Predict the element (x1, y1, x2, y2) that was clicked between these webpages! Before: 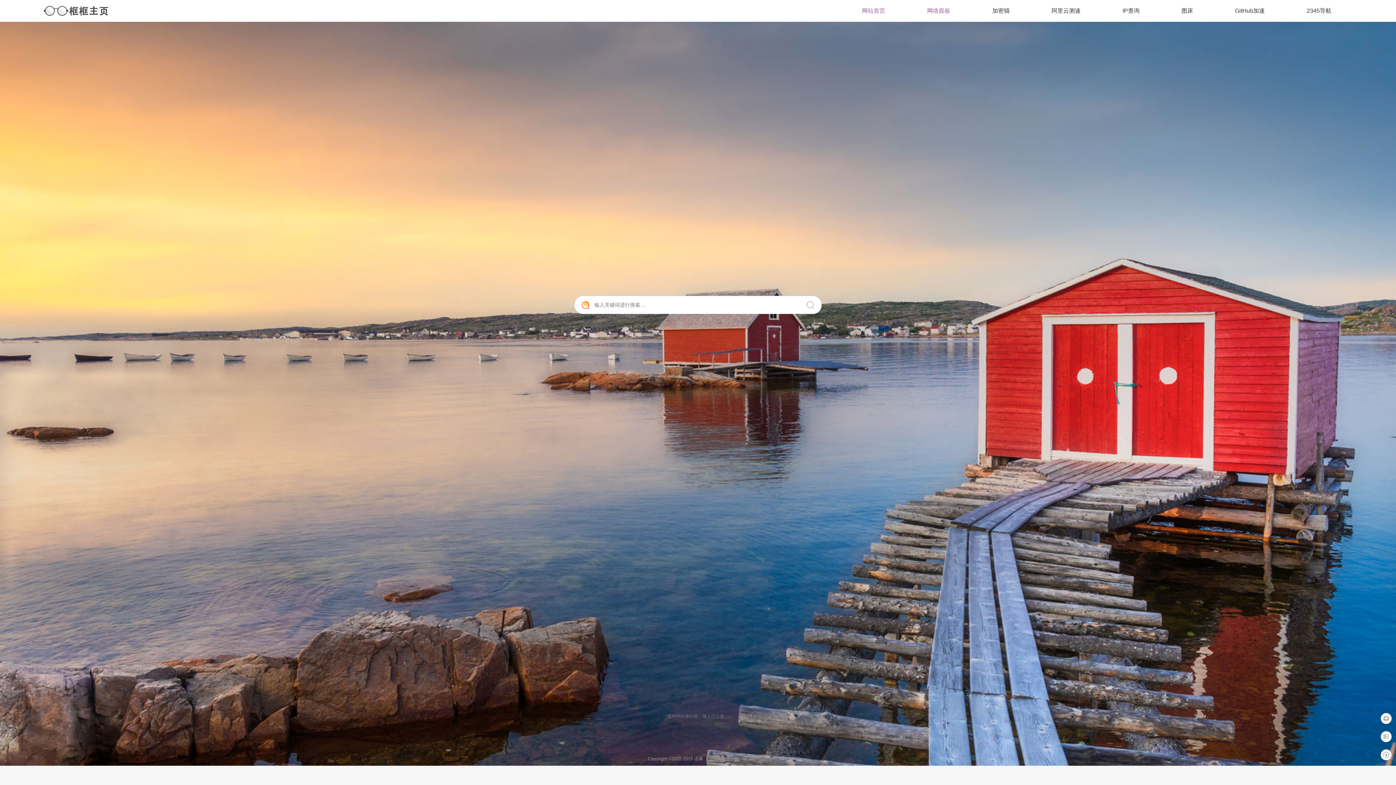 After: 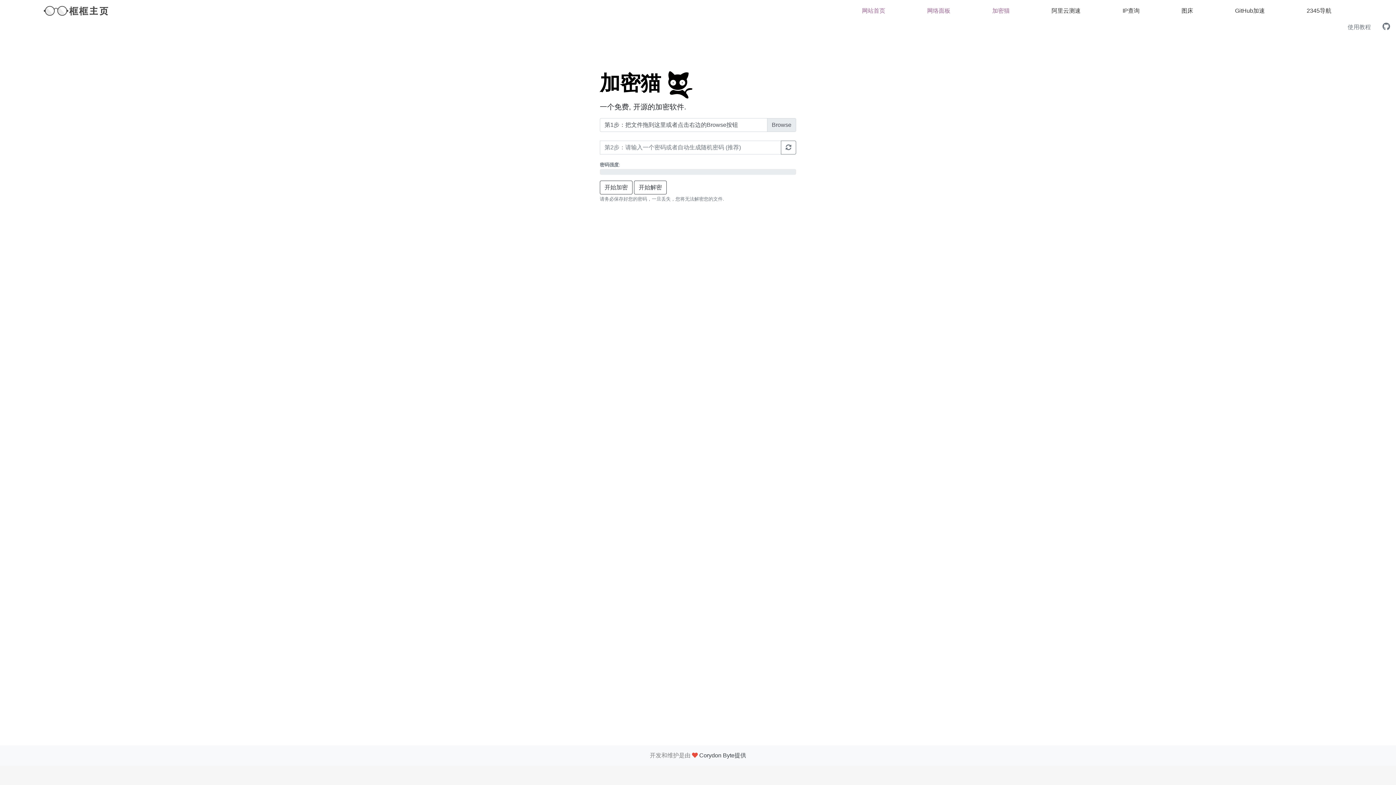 Action: label: 加密猫 bbox: (992, 5, 1009, 16)